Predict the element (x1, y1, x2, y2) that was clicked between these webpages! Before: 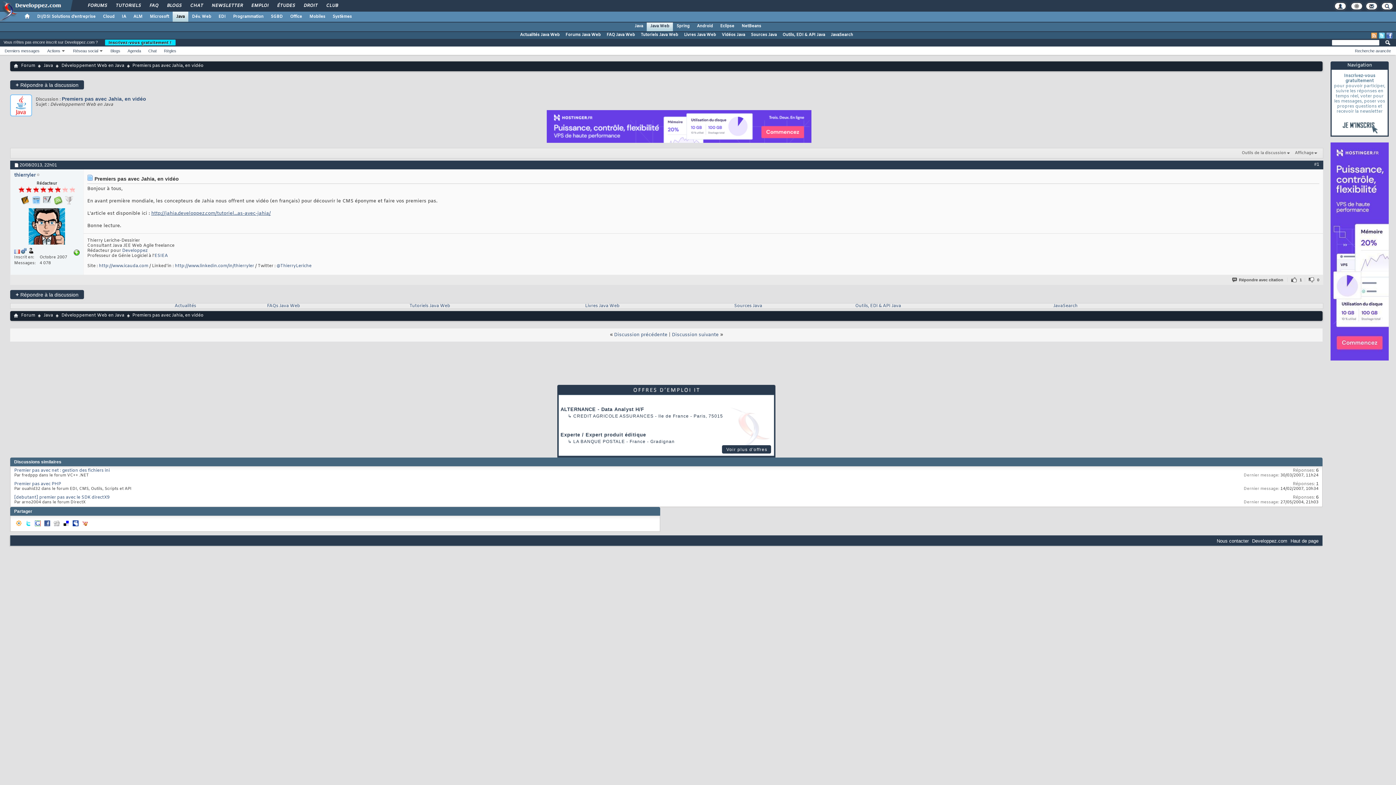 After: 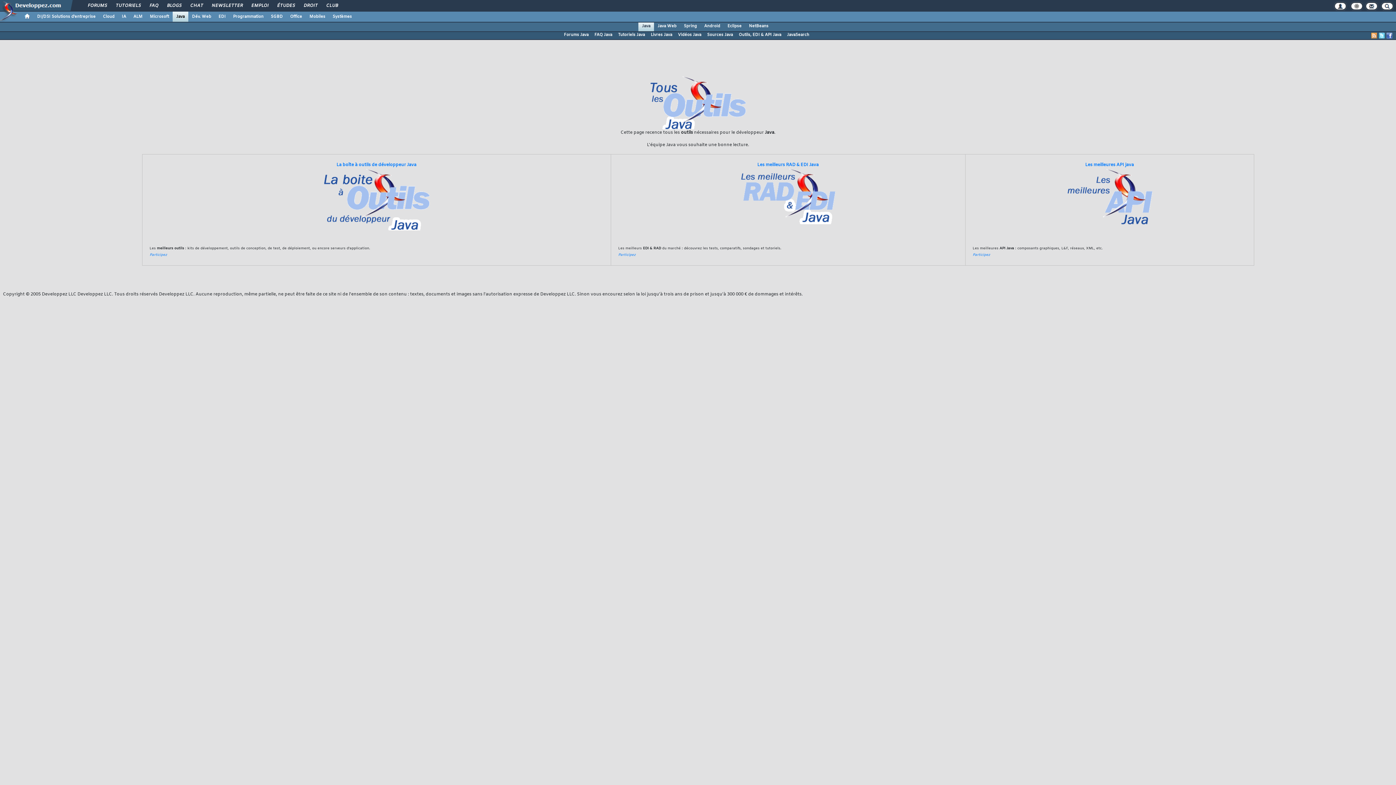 Action: bbox: (779, 31, 828, 38) label: Outils, EDI & API Java